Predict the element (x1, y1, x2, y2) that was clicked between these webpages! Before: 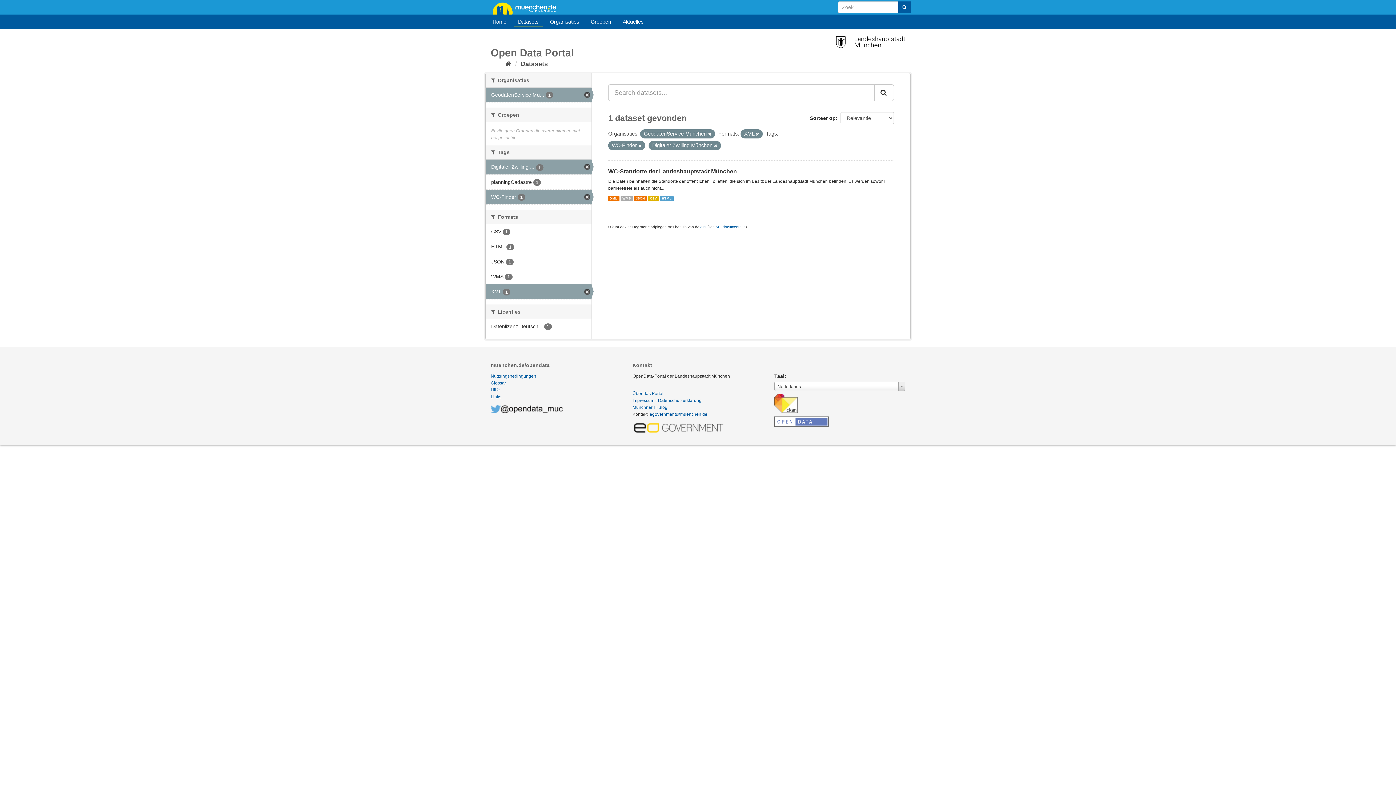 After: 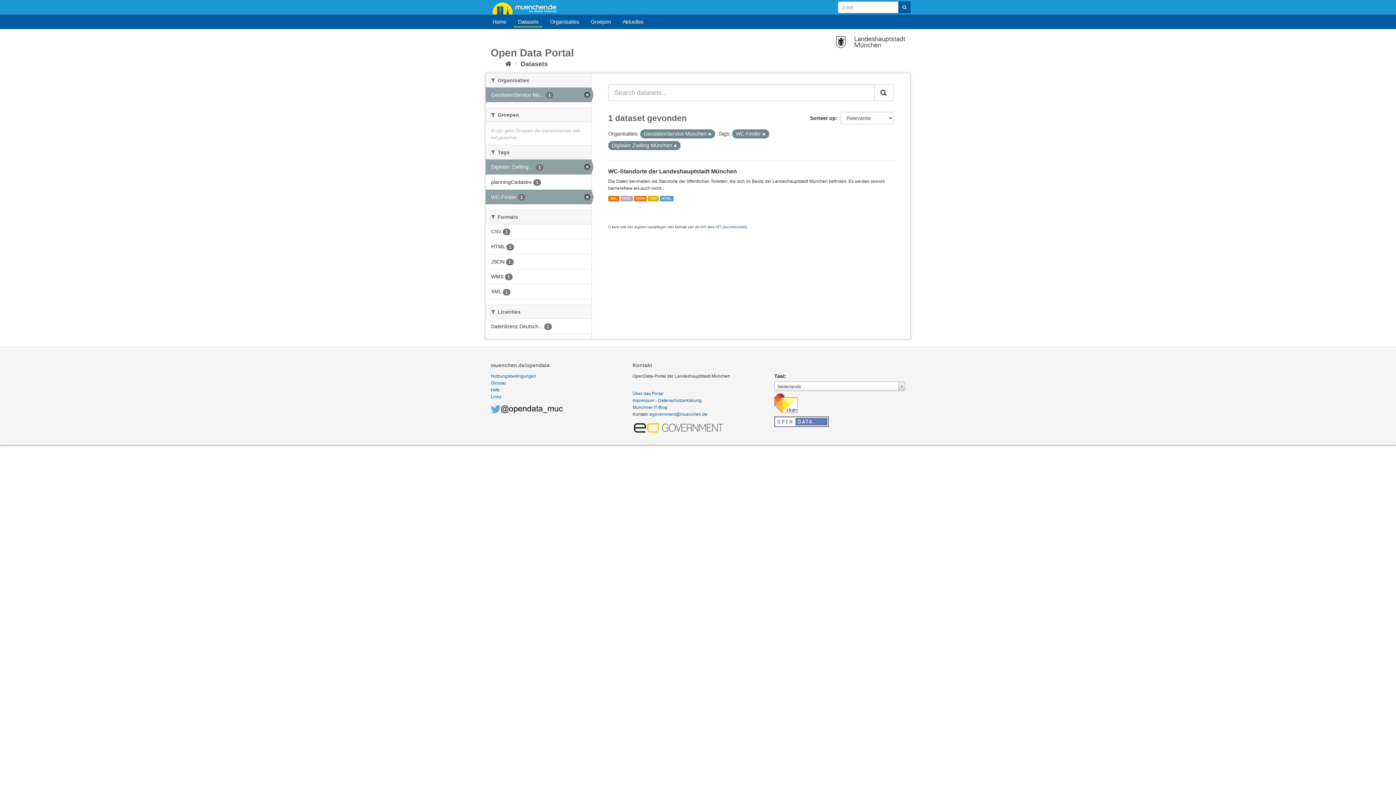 Action: bbox: (485, 284, 591, 299) label: XML 1